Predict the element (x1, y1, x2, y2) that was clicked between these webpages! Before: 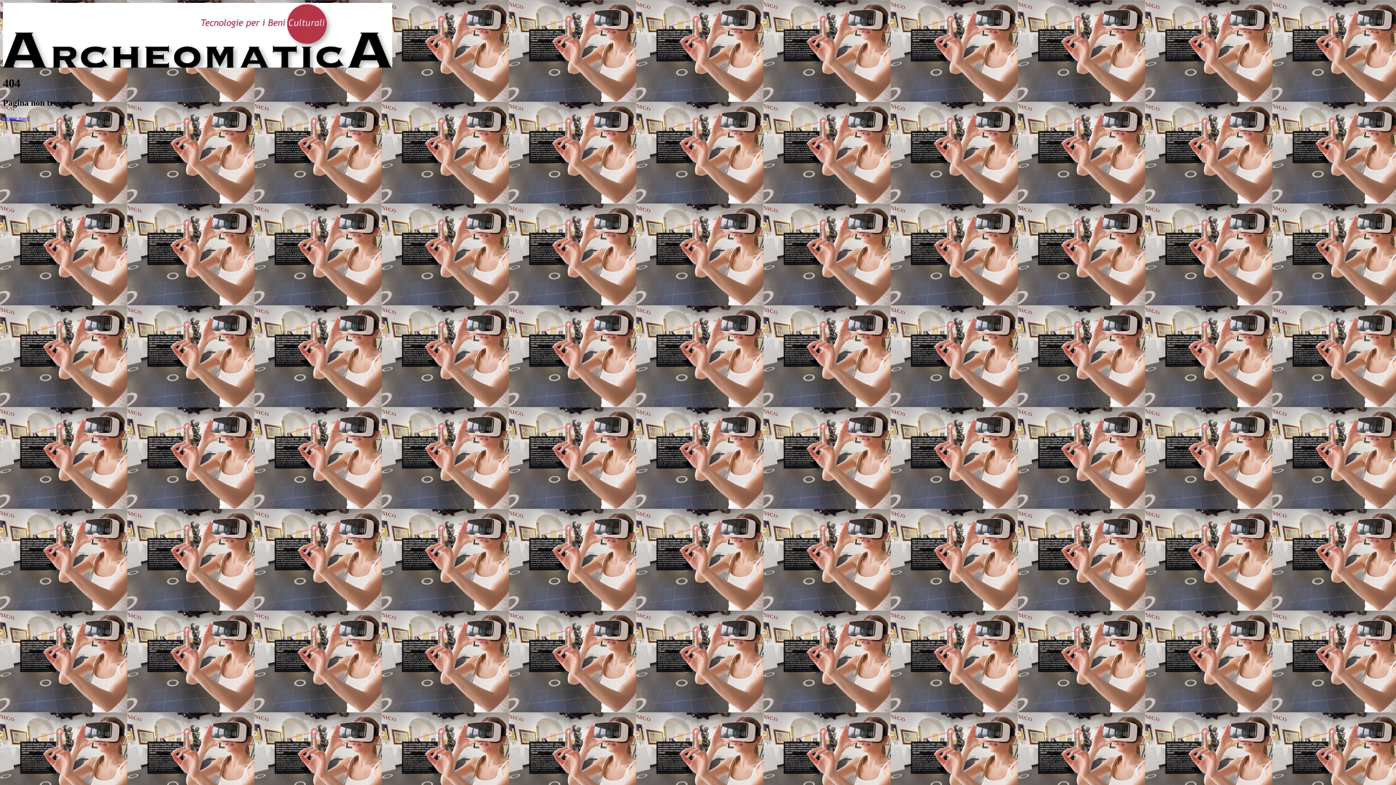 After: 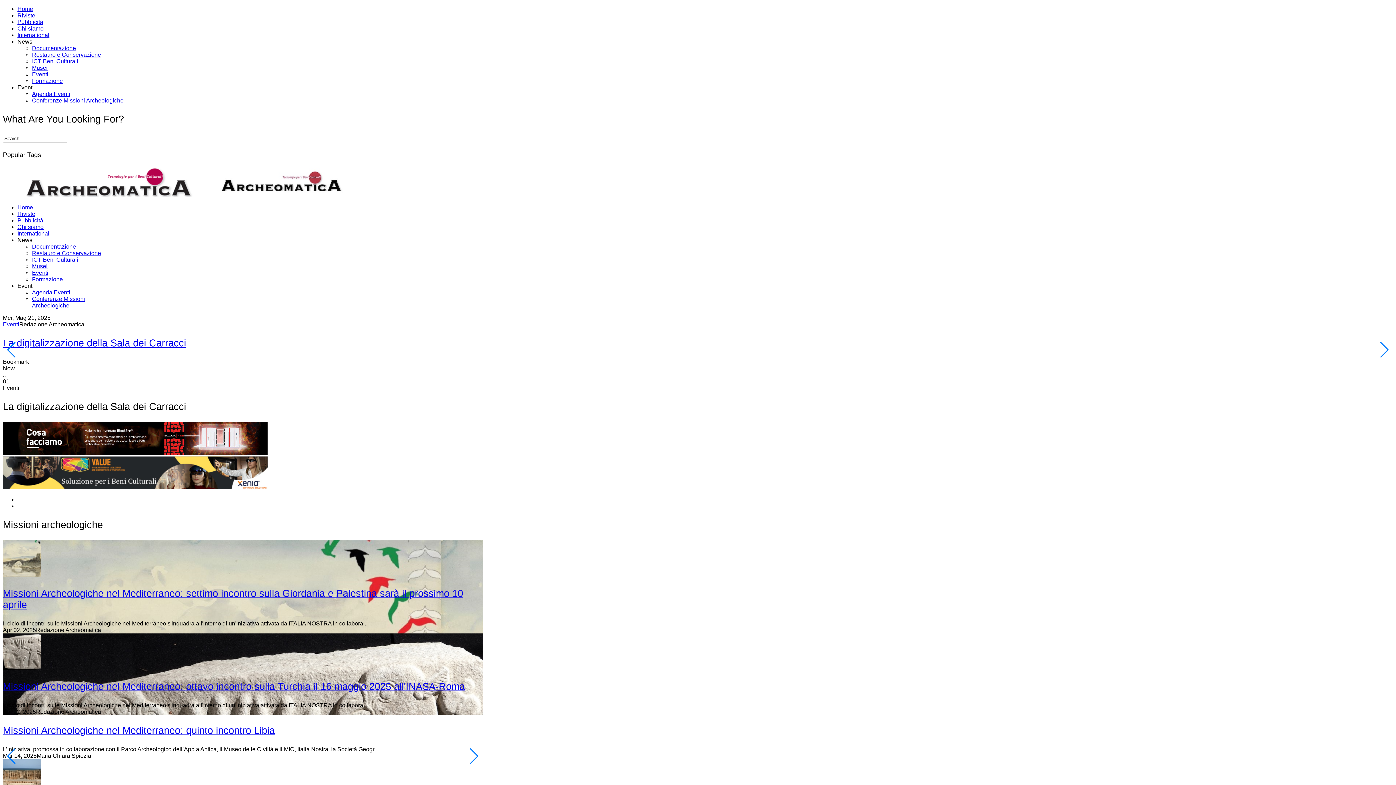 Action: bbox: (2, 62, 392, 68)